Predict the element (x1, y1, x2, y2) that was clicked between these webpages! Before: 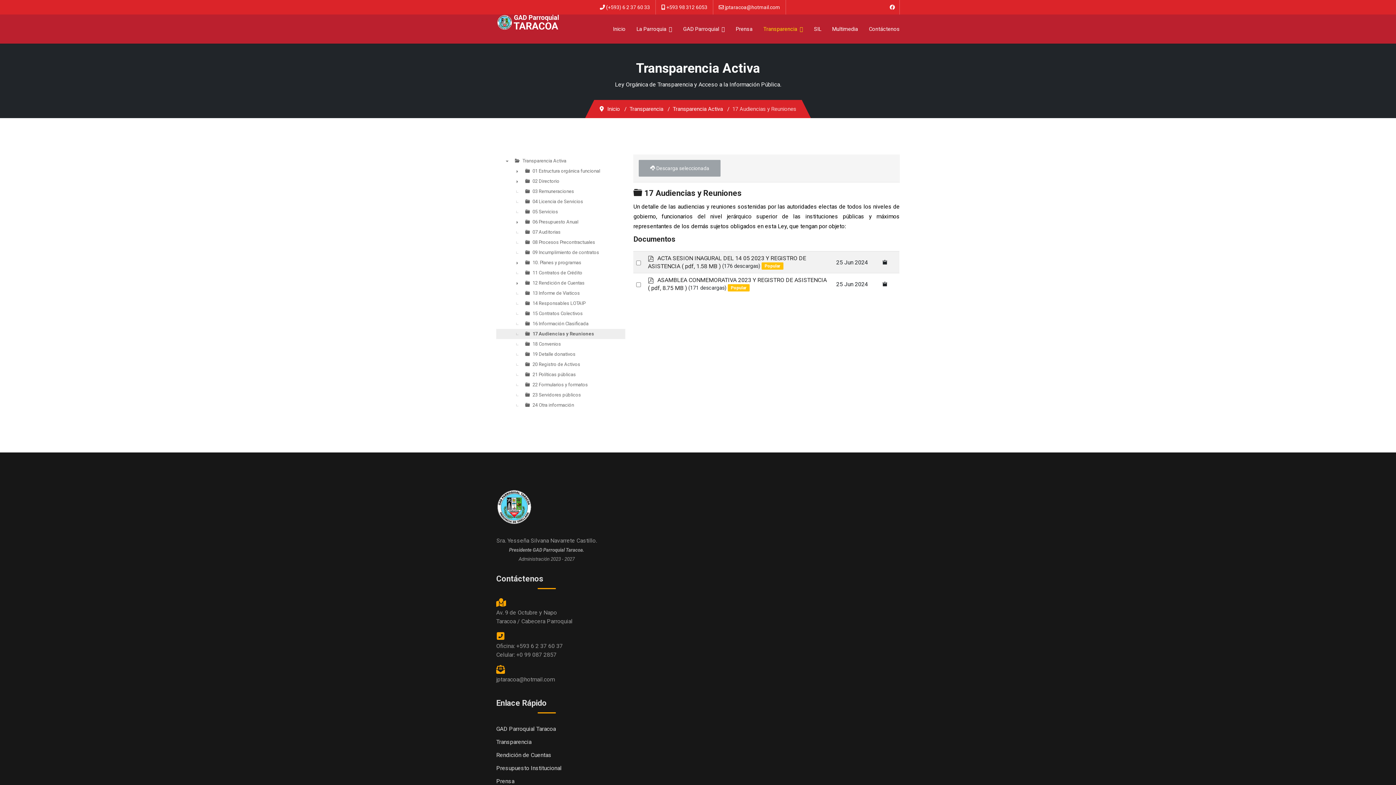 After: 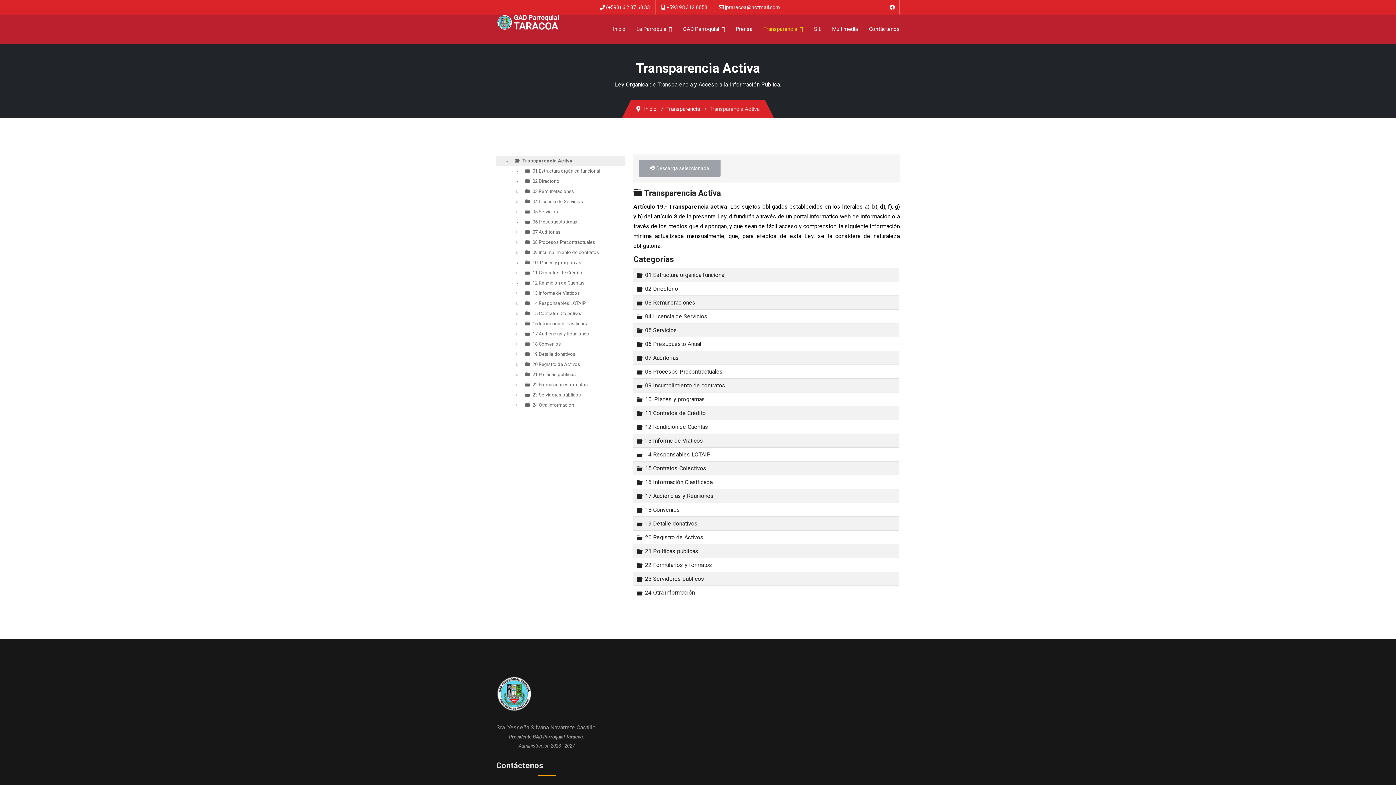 Action: label: Transparencia Activa bbox: (672, 105, 723, 112)